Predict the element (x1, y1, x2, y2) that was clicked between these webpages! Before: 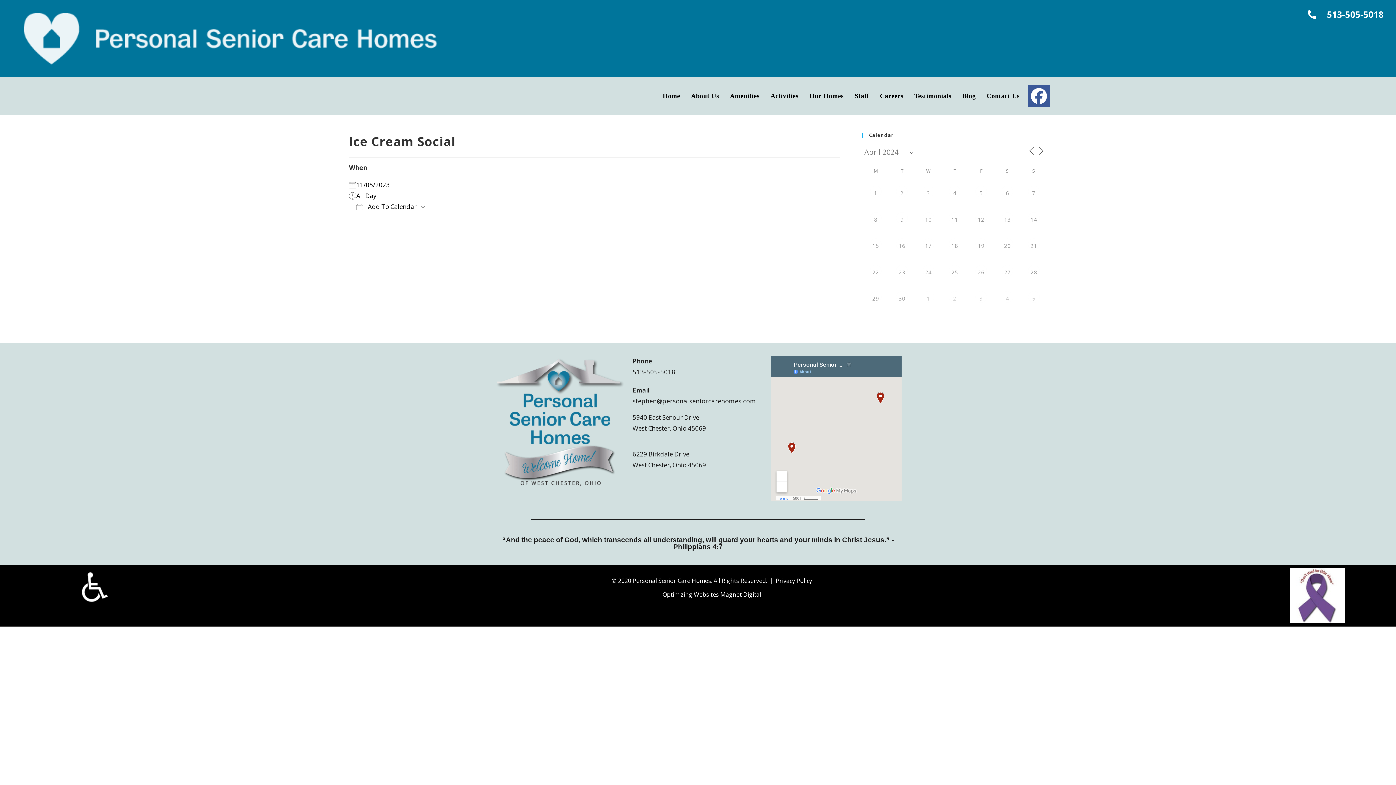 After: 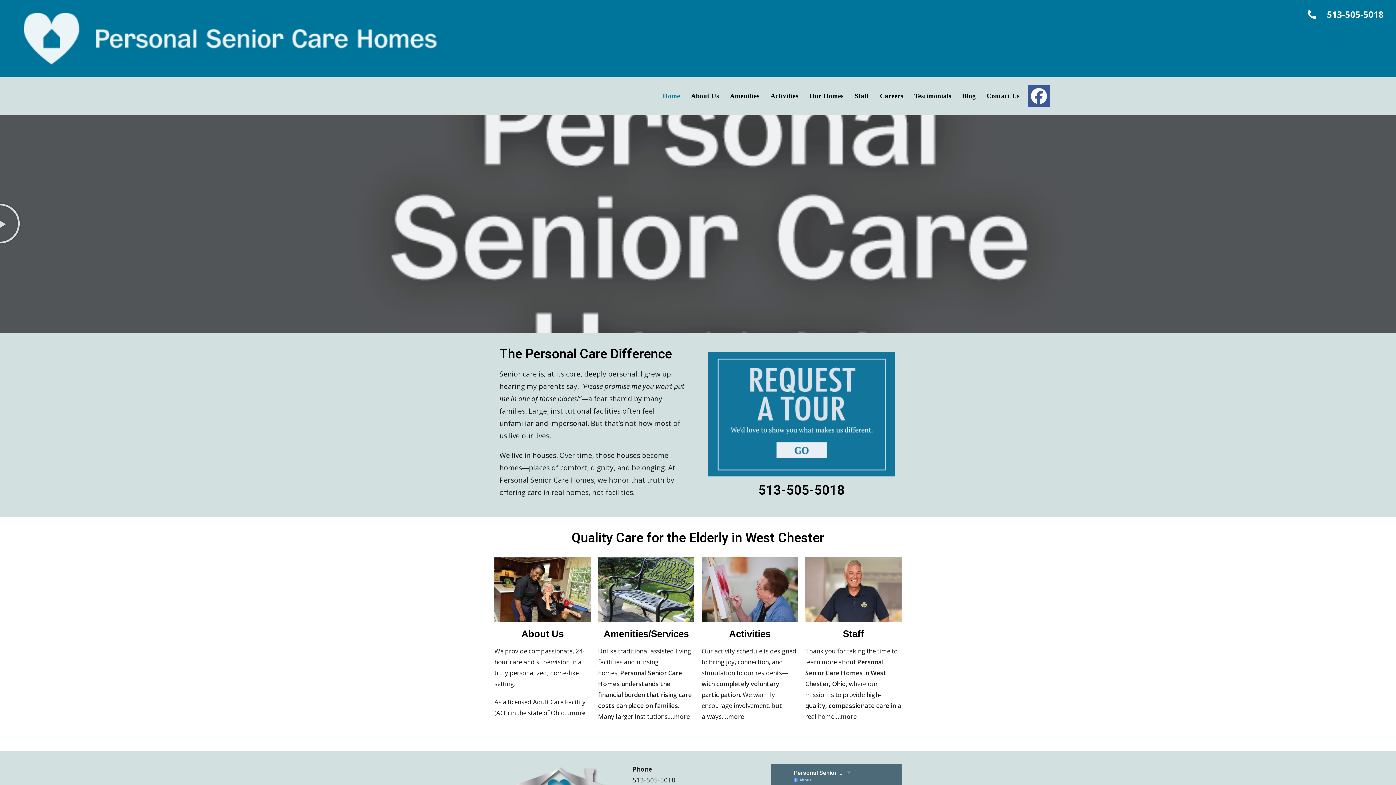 Action: bbox: (657, 82, 685, 109) label: Home